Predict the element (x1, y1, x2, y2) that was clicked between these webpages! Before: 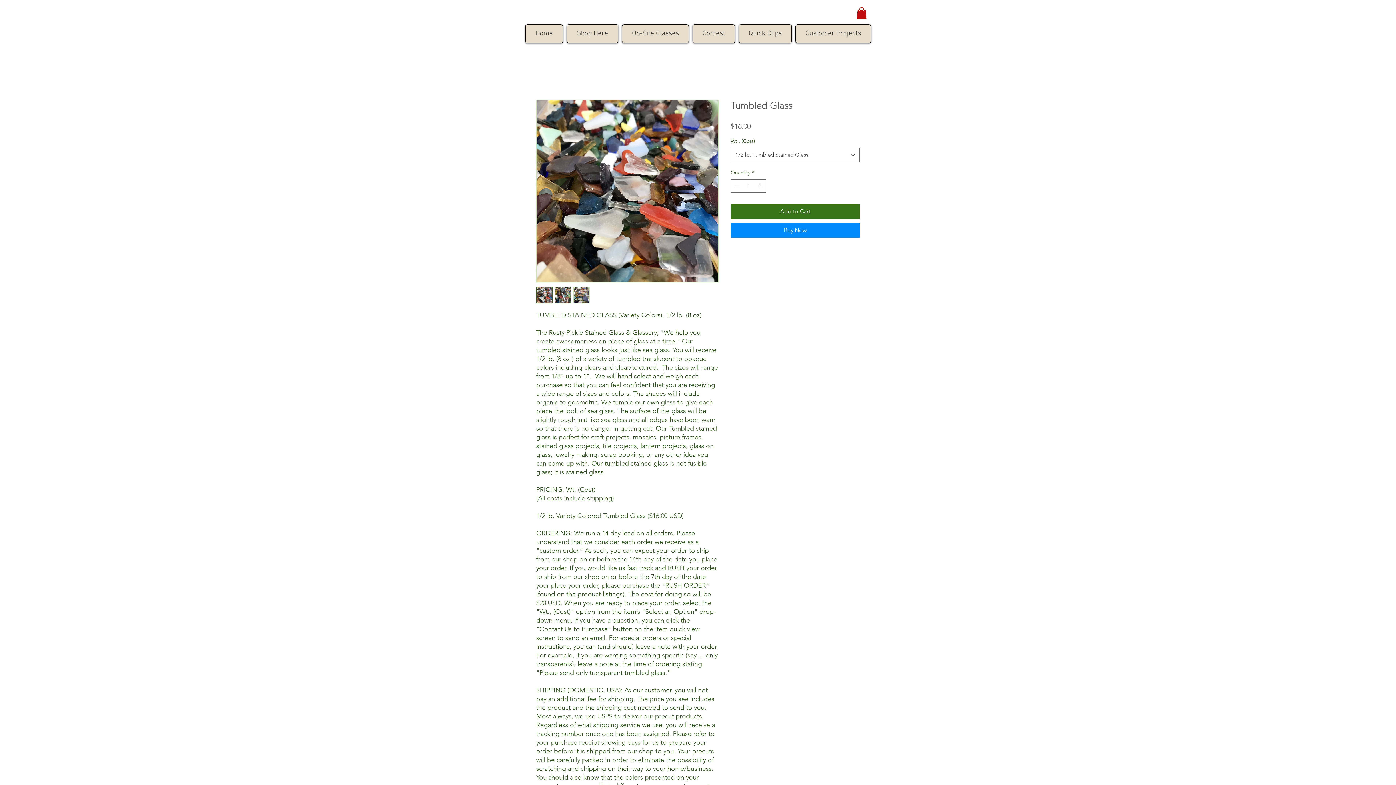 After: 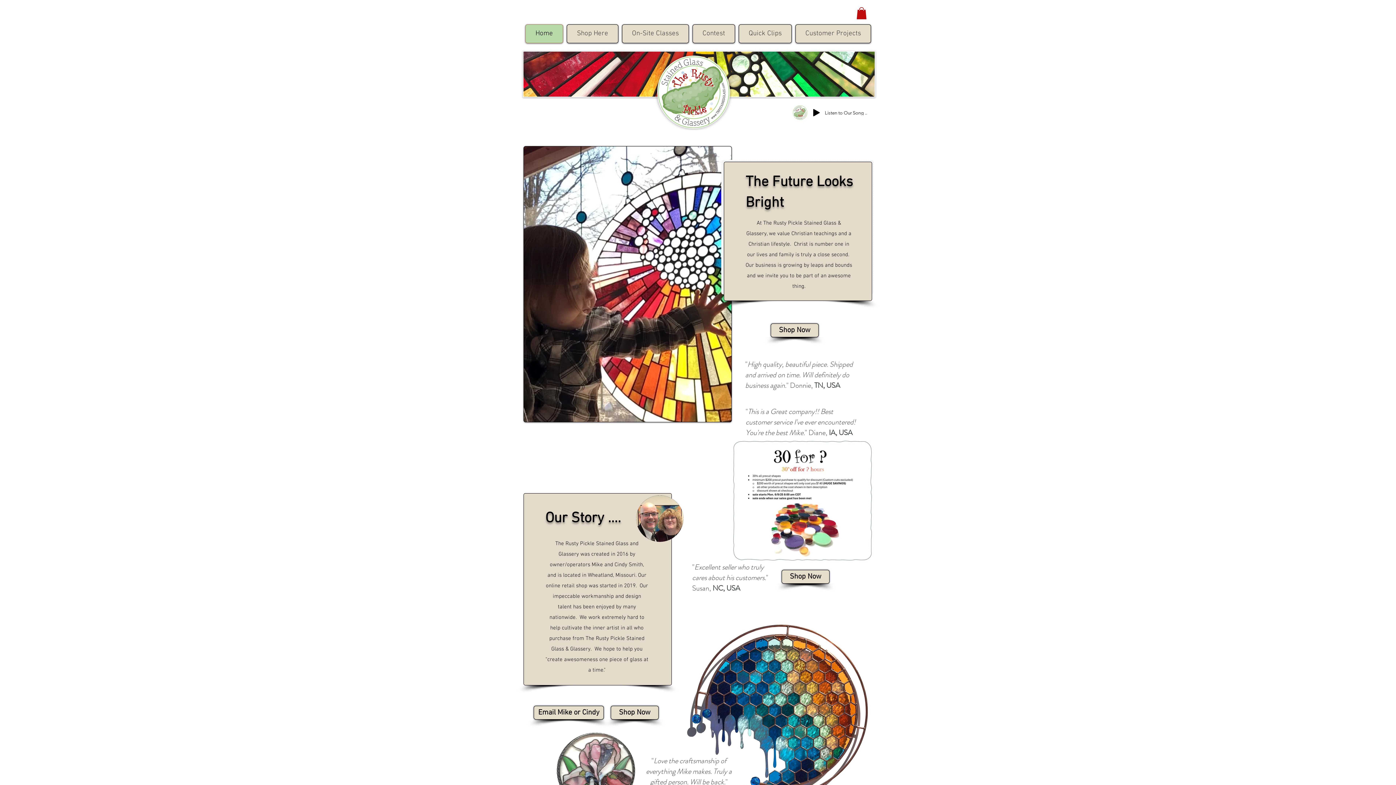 Action: label: Home bbox: (525, 24, 563, 43)